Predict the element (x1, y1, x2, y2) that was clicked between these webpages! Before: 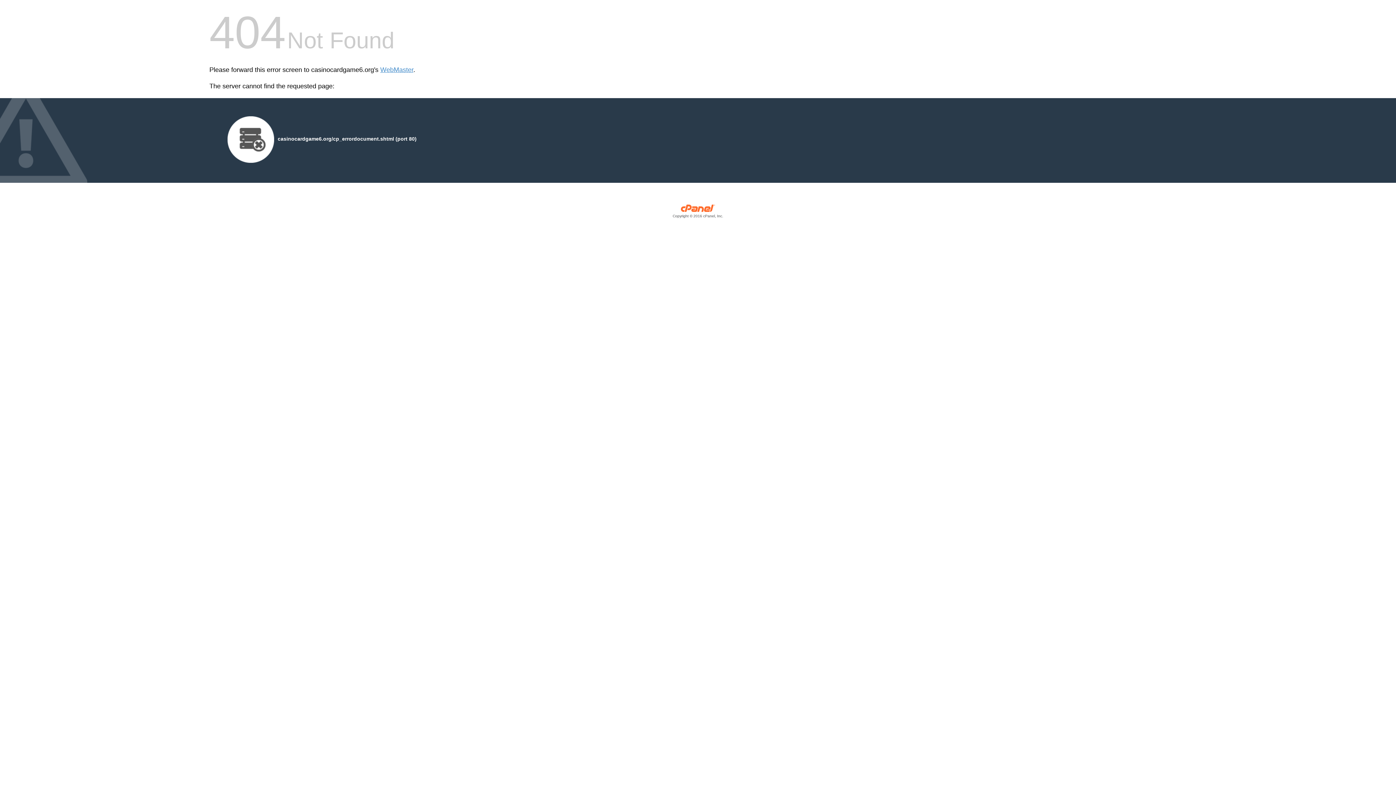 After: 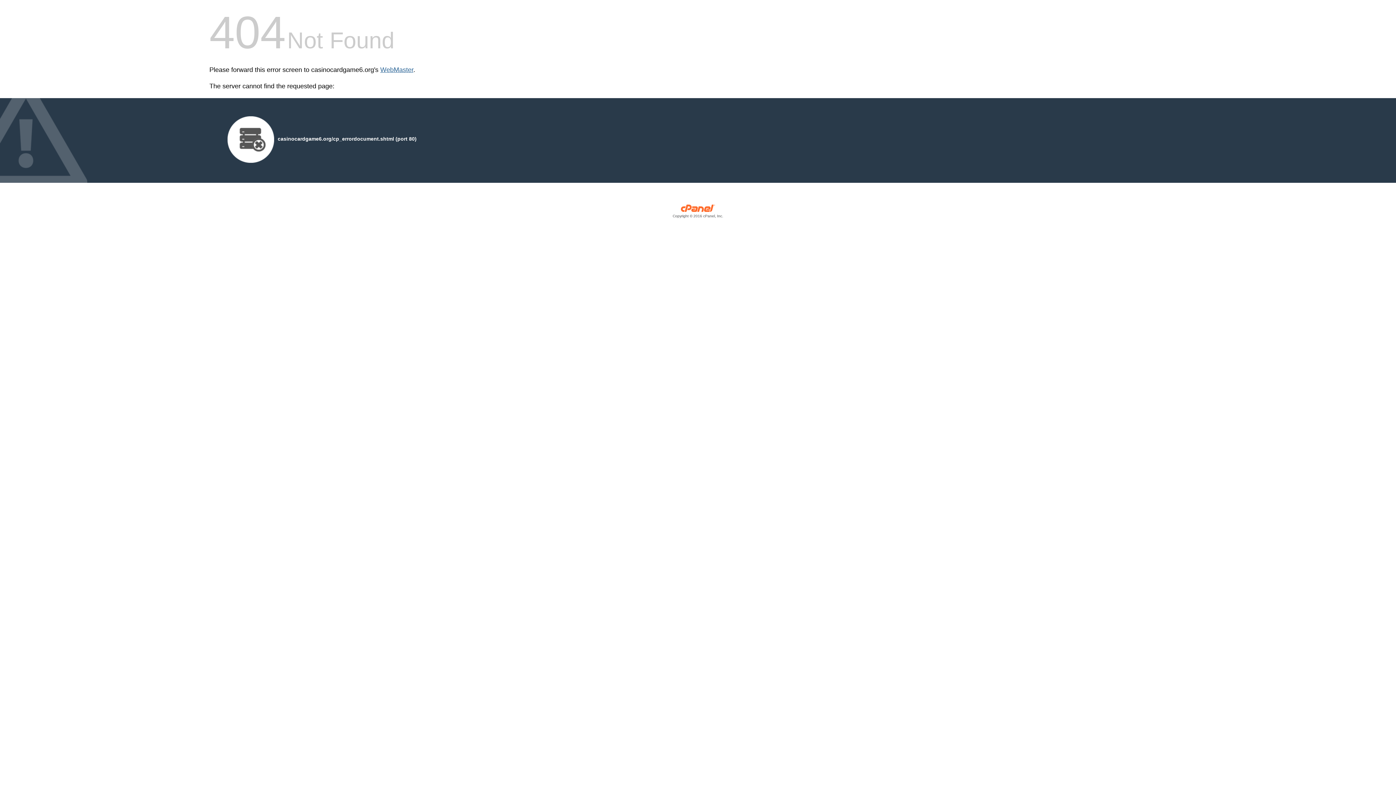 Action: bbox: (380, 66, 413, 73) label: WebMaster